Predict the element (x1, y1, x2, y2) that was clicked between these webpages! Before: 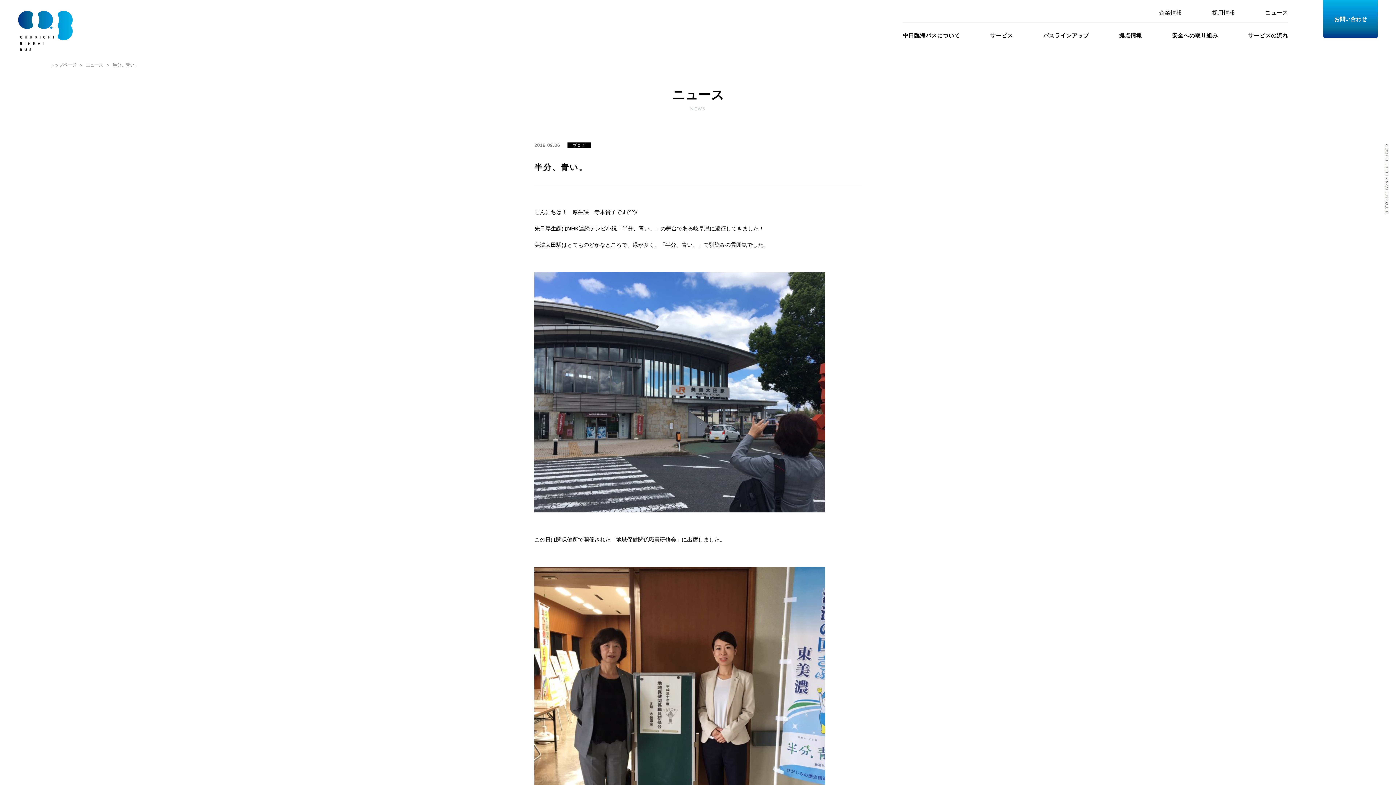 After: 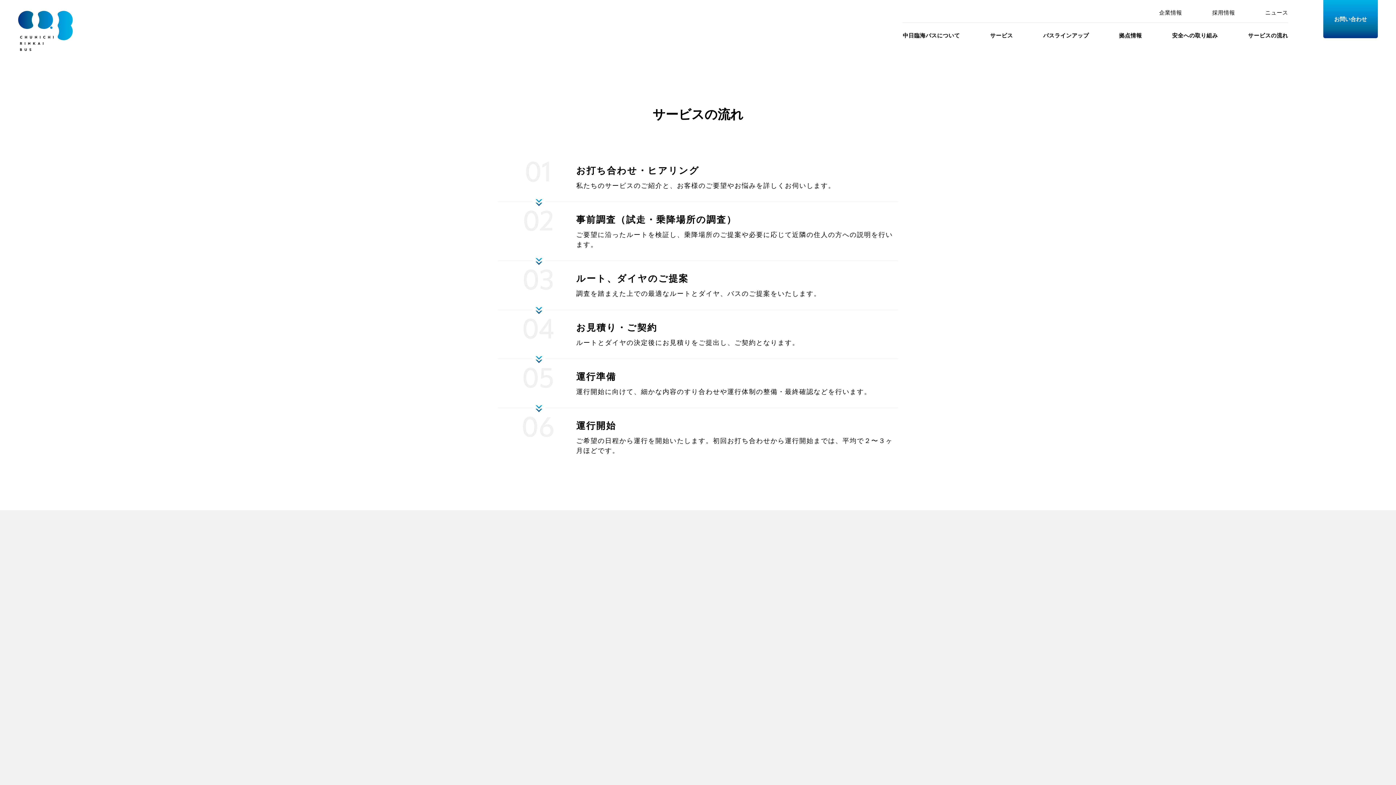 Action: bbox: (1248, 32, 1288, 38) label: サービスの流れ